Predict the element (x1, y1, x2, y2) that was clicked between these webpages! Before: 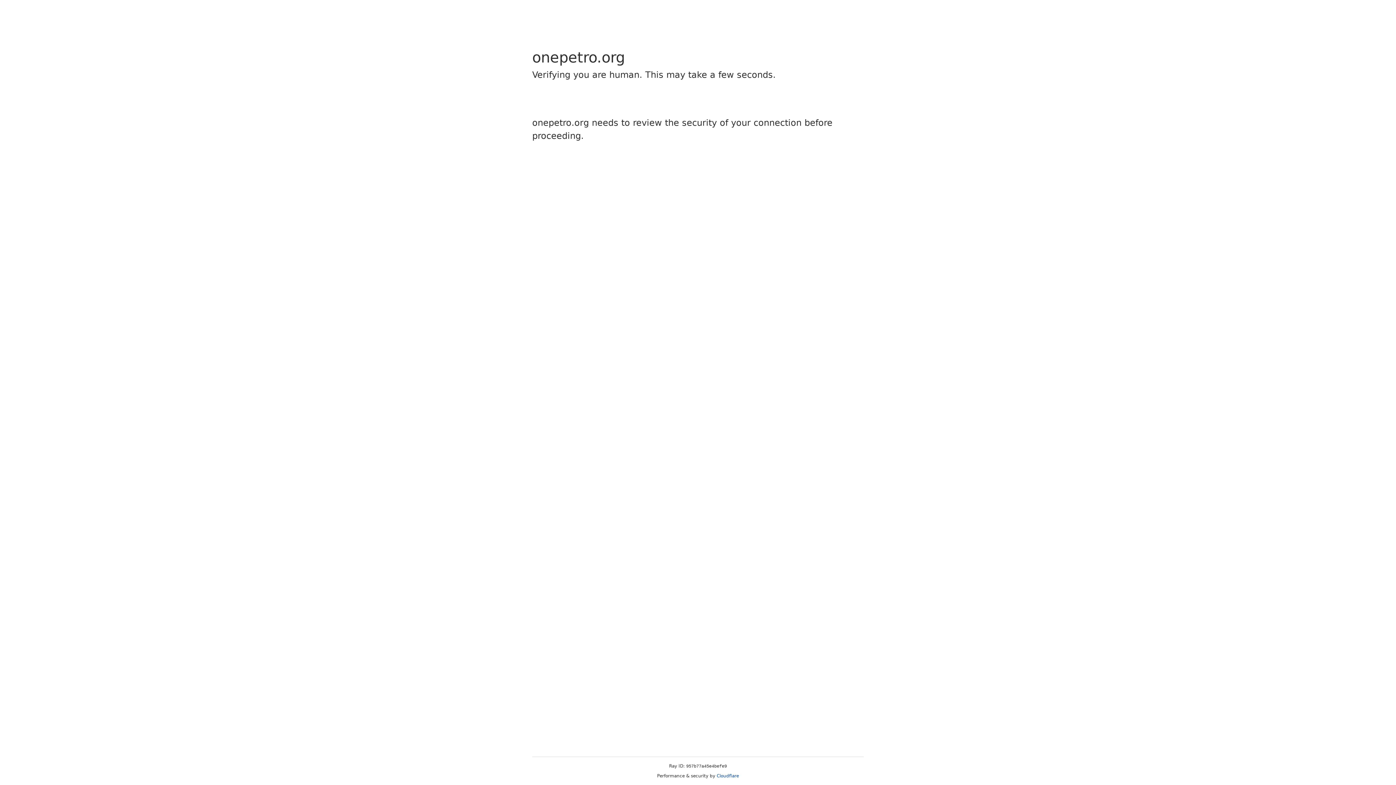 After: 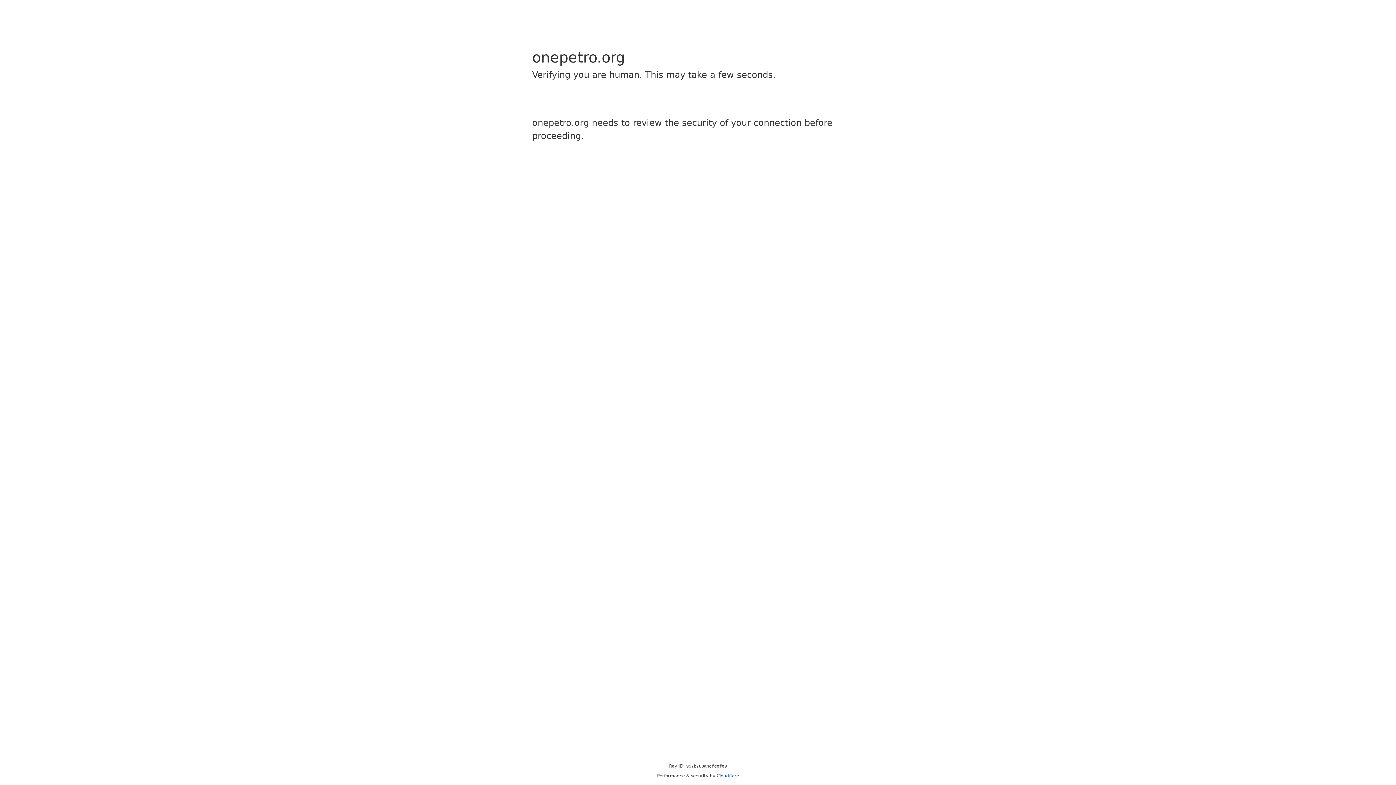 Action: bbox: (716, 773, 739, 778) label: Cloudflare